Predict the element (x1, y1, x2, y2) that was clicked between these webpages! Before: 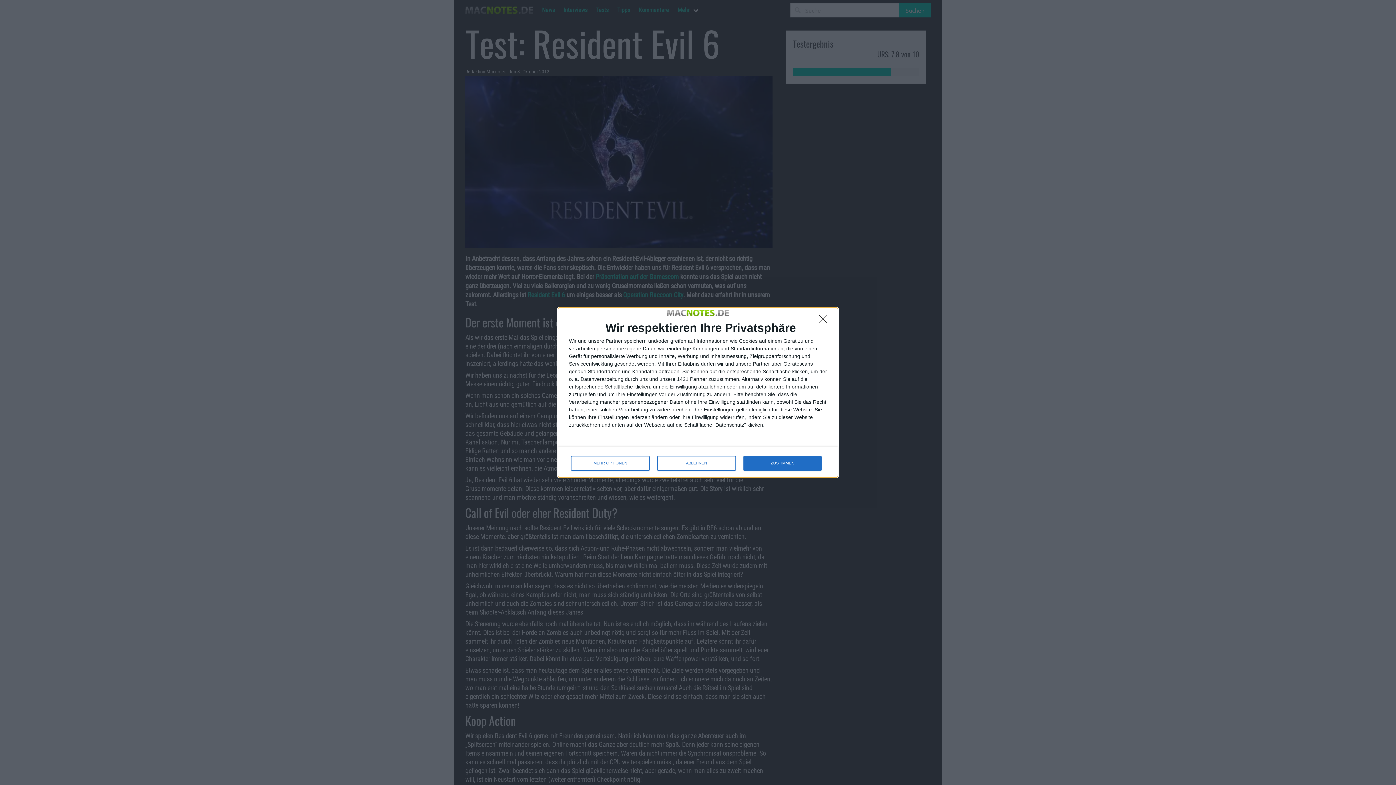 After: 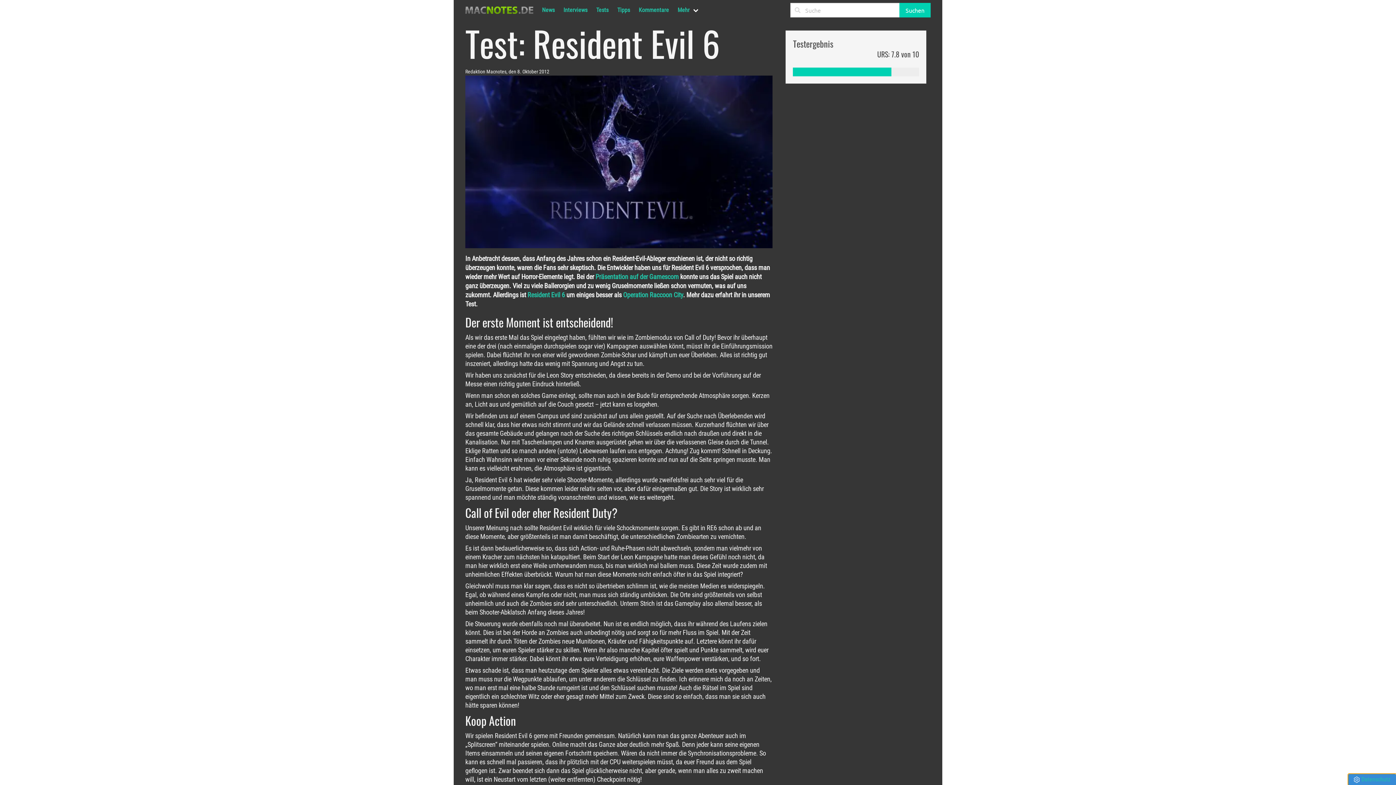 Action: label: ZUSTIMMEN bbox: (743, 456, 821, 470)